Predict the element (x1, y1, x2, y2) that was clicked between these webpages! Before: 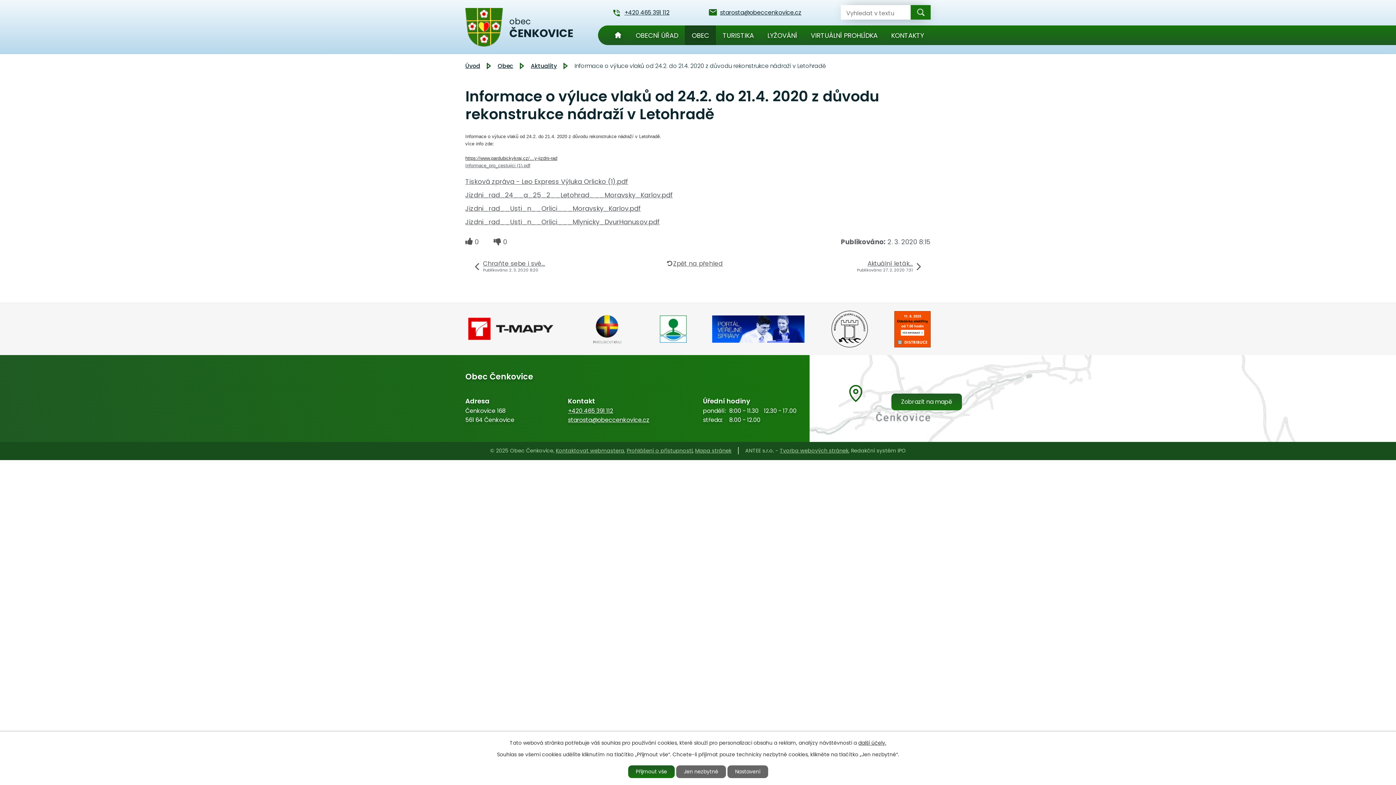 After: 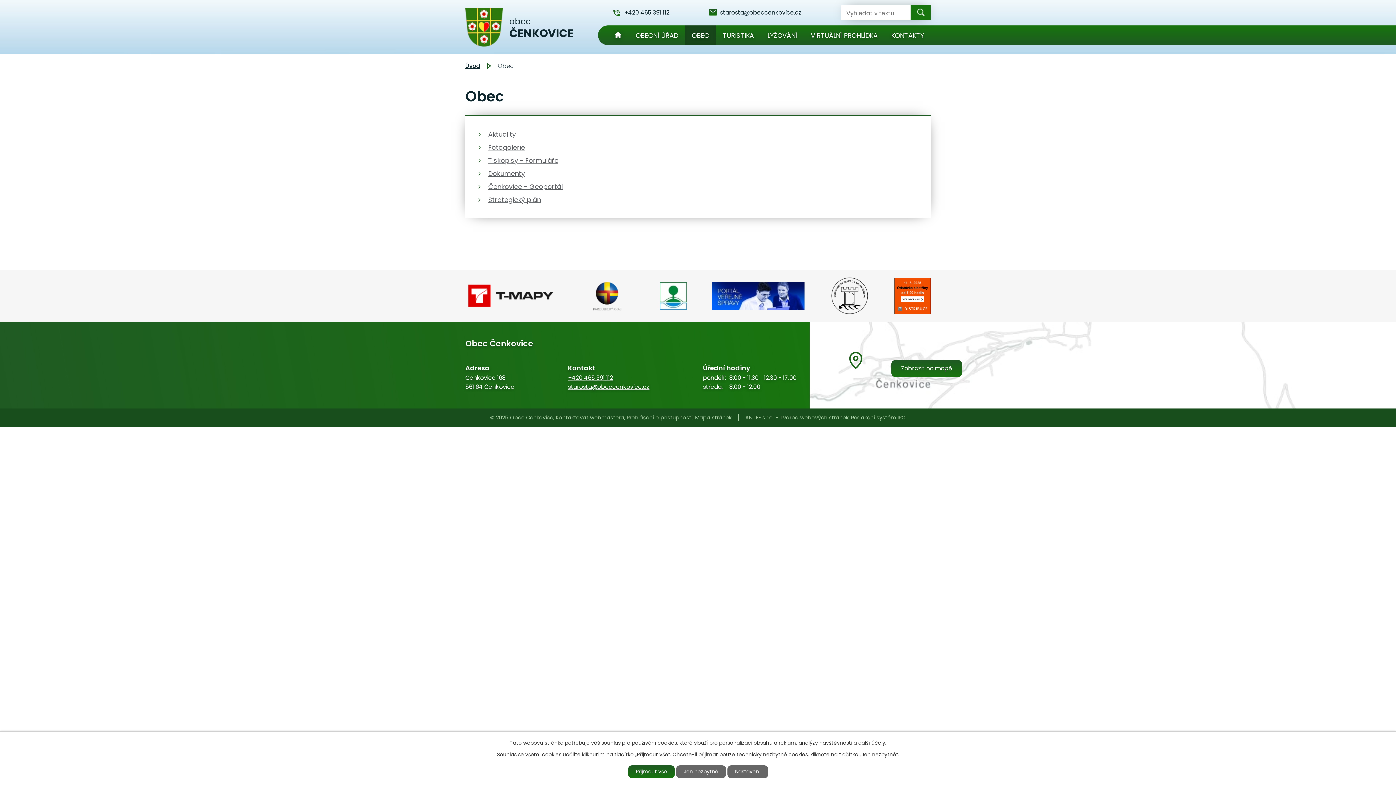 Action: bbox: (497, 61, 513, 70) label: Obec